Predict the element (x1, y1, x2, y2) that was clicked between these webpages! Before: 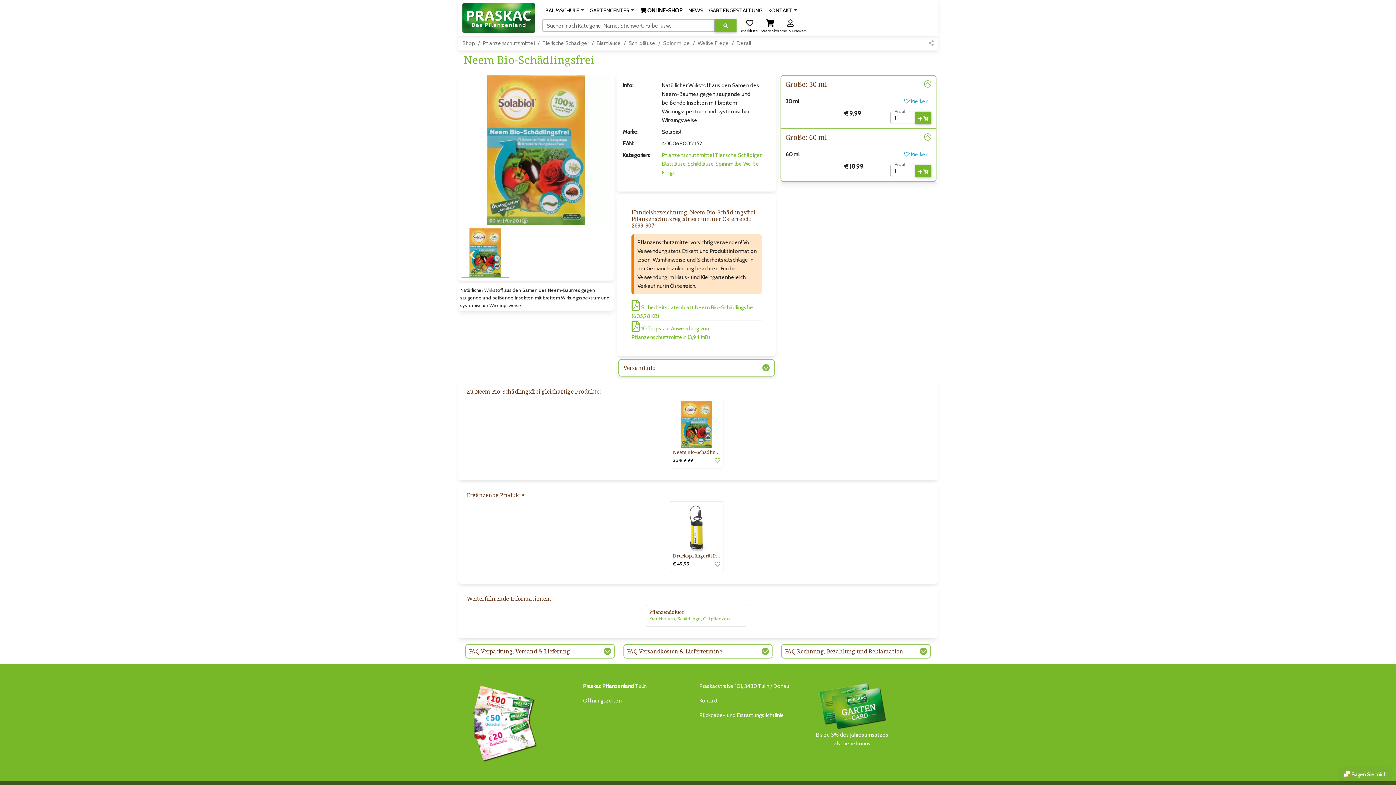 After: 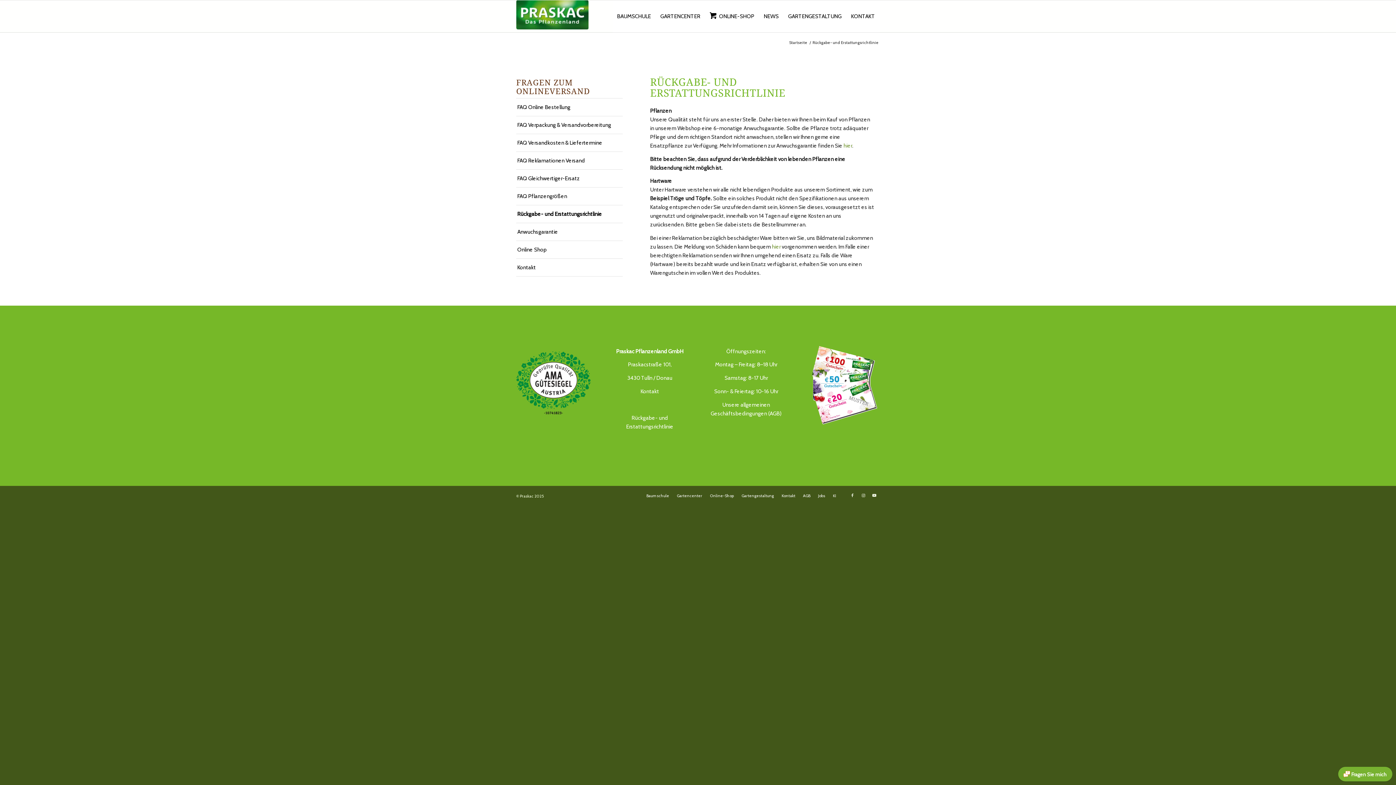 Action: bbox: (699, 712, 784, 718) label: Rückgabe- und Erstattungsrichtlinie